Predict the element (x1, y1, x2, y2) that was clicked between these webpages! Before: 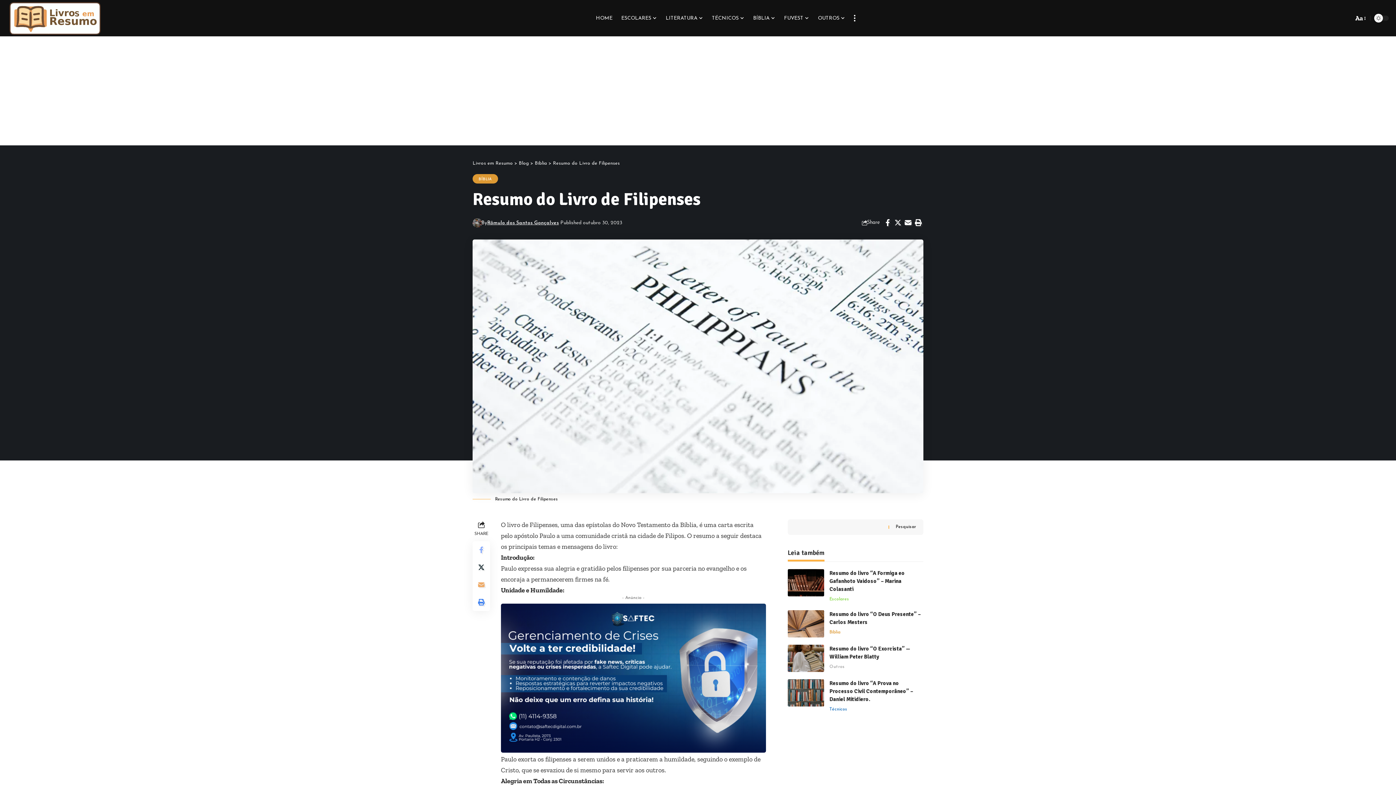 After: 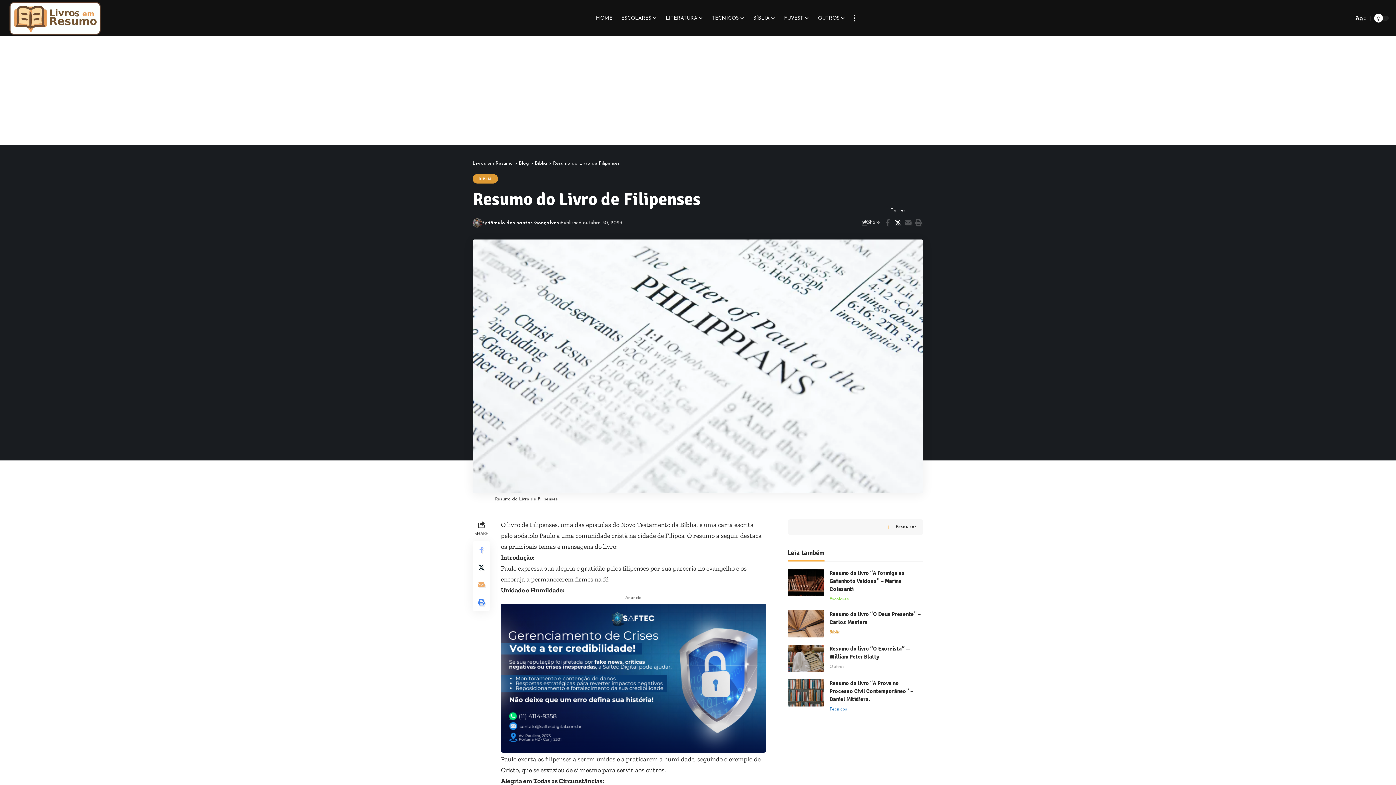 Action: label: Share on Twitter bbox: (893, 217, 903, 228)